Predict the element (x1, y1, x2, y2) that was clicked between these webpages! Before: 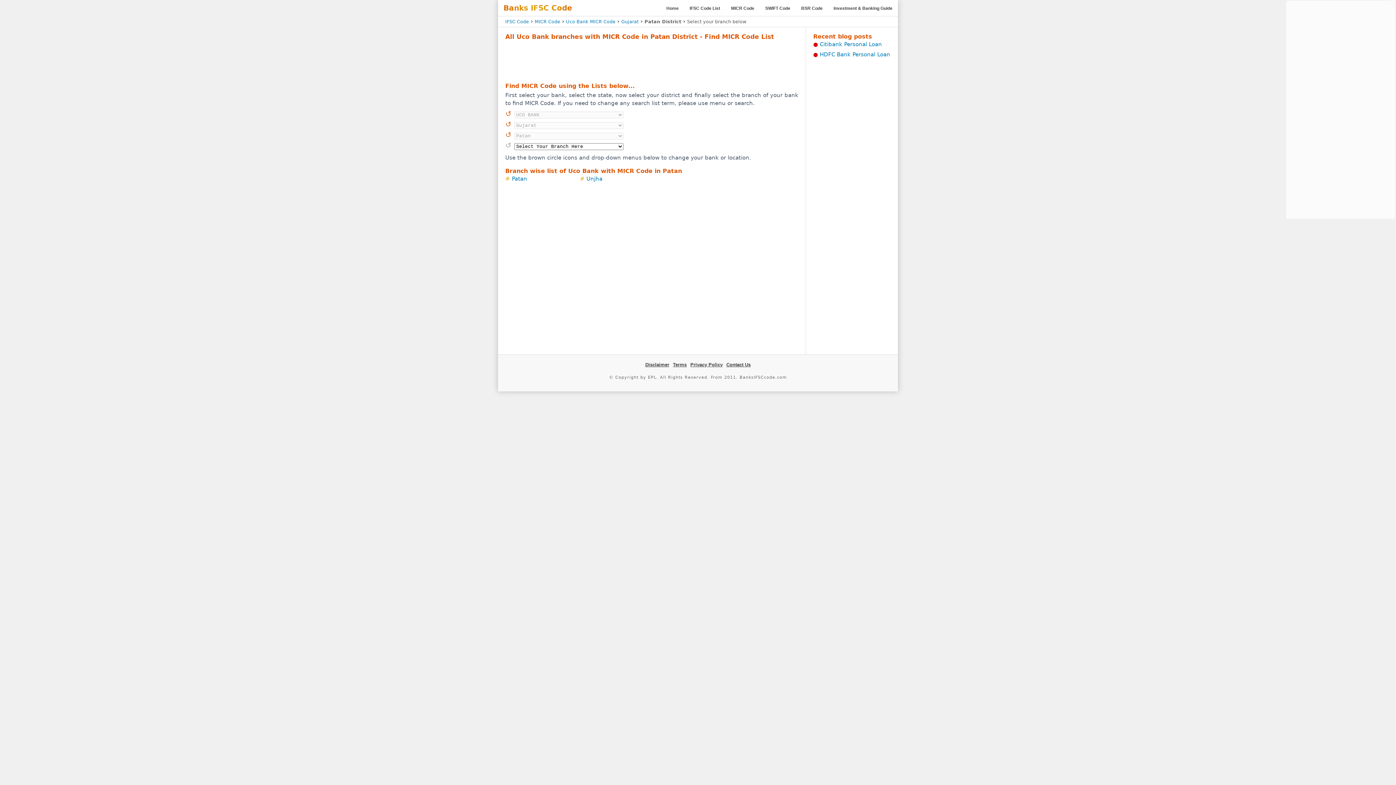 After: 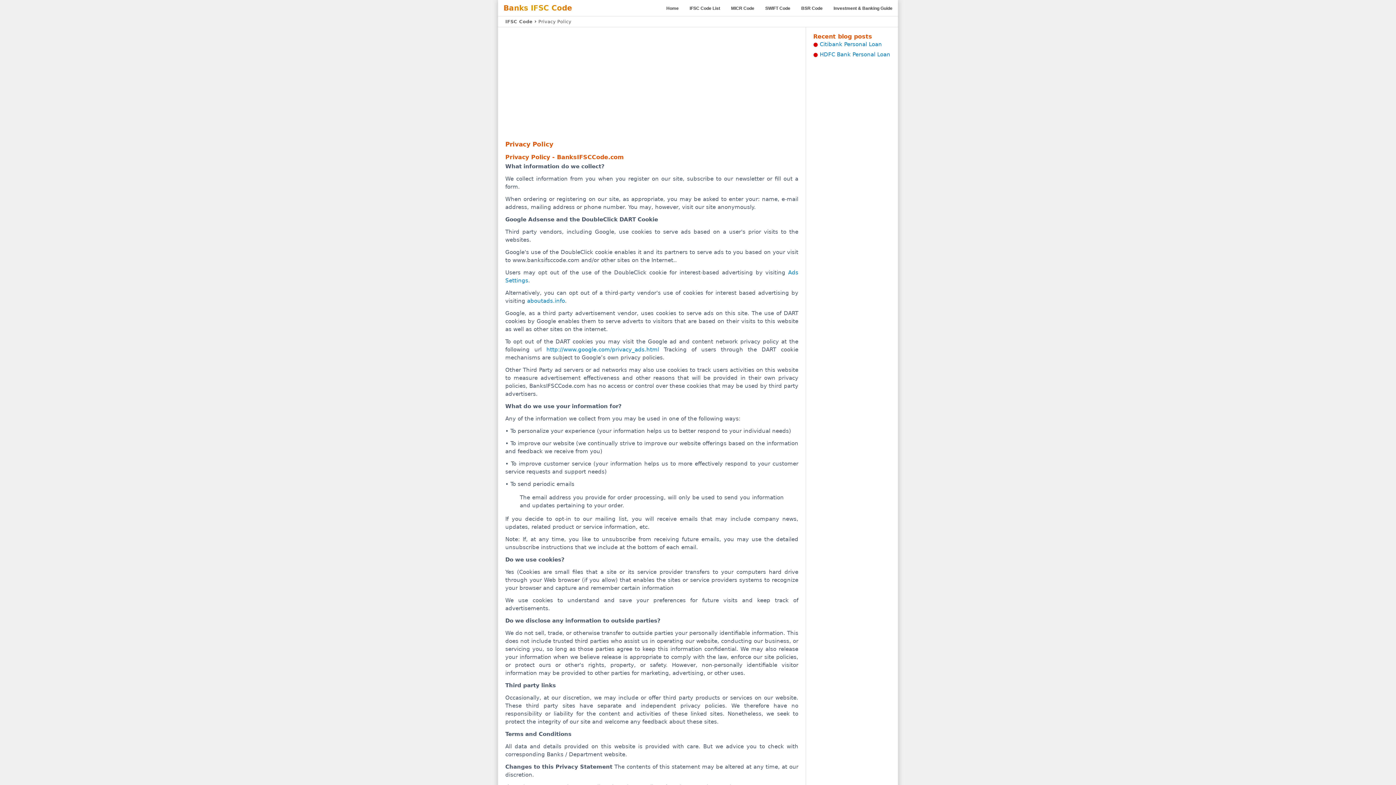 Action: label: Privacy Policy bbox: (690, 362, 722, 367)